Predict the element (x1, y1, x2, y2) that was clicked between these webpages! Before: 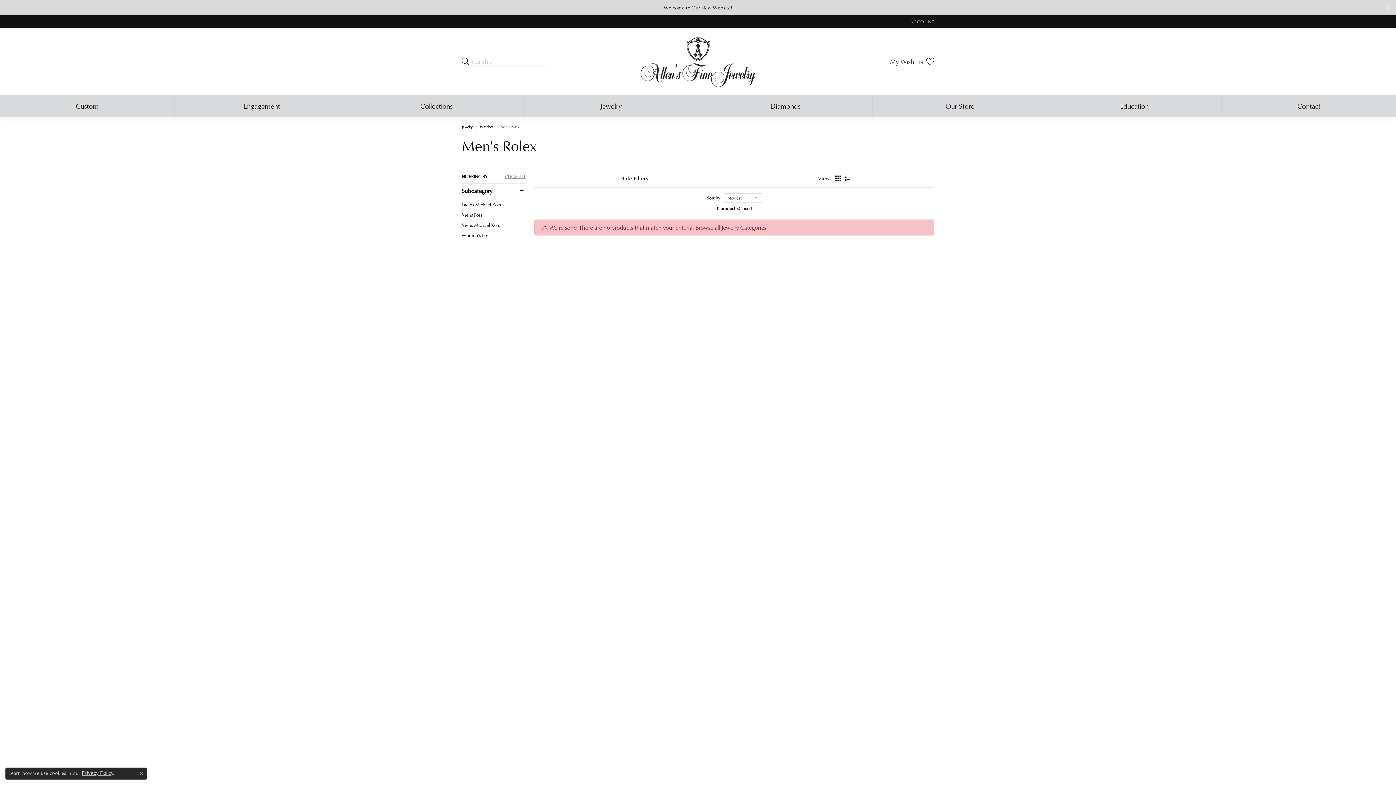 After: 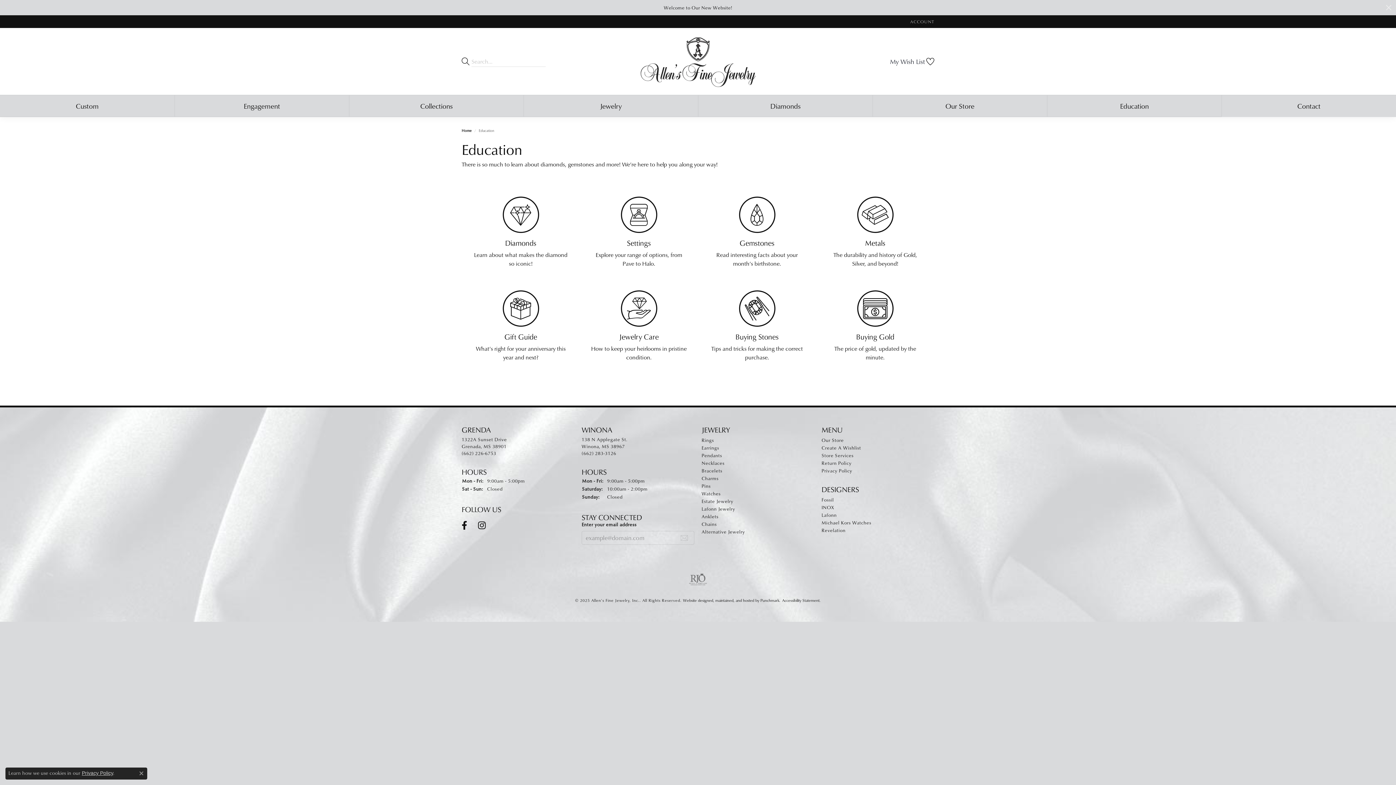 Action: bbox: (1047, 94, 1221, 116) label: Education